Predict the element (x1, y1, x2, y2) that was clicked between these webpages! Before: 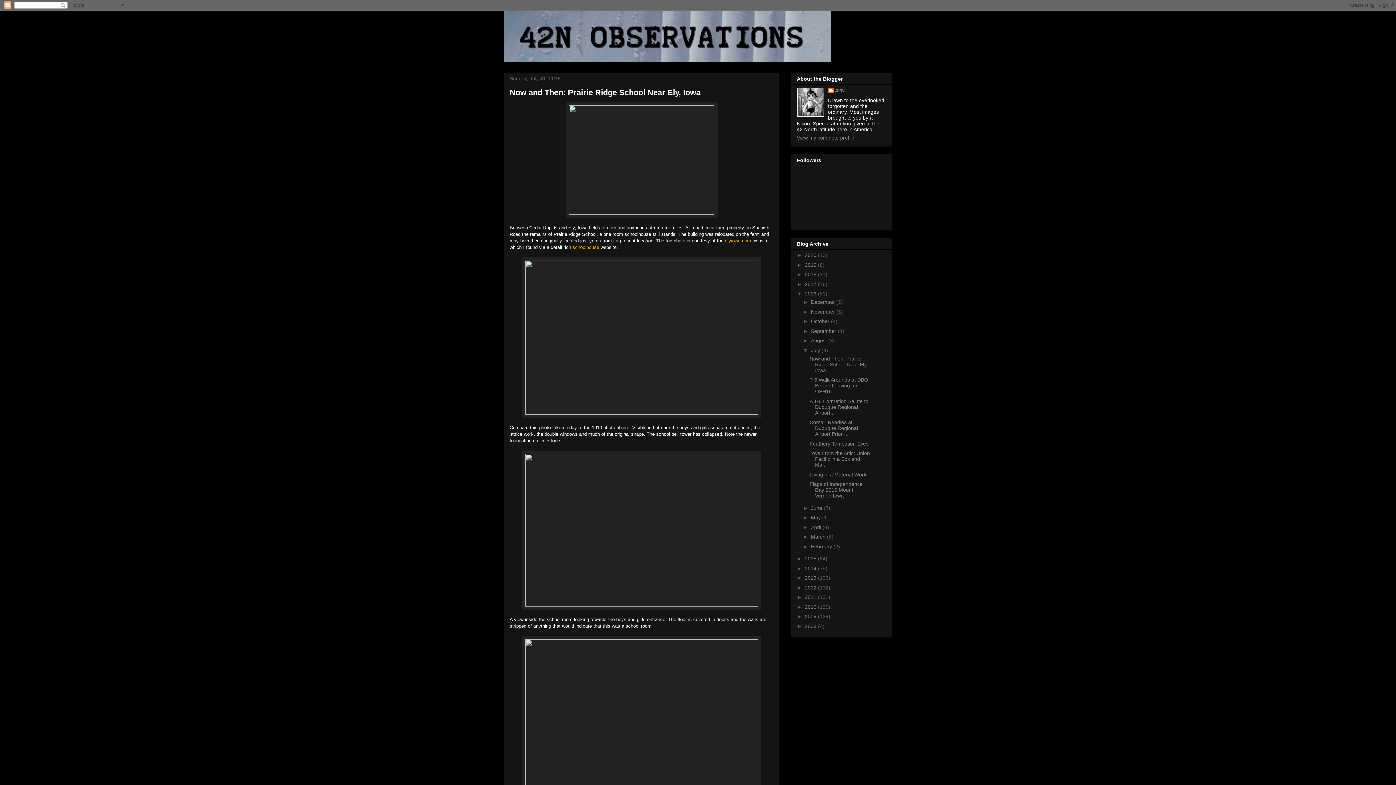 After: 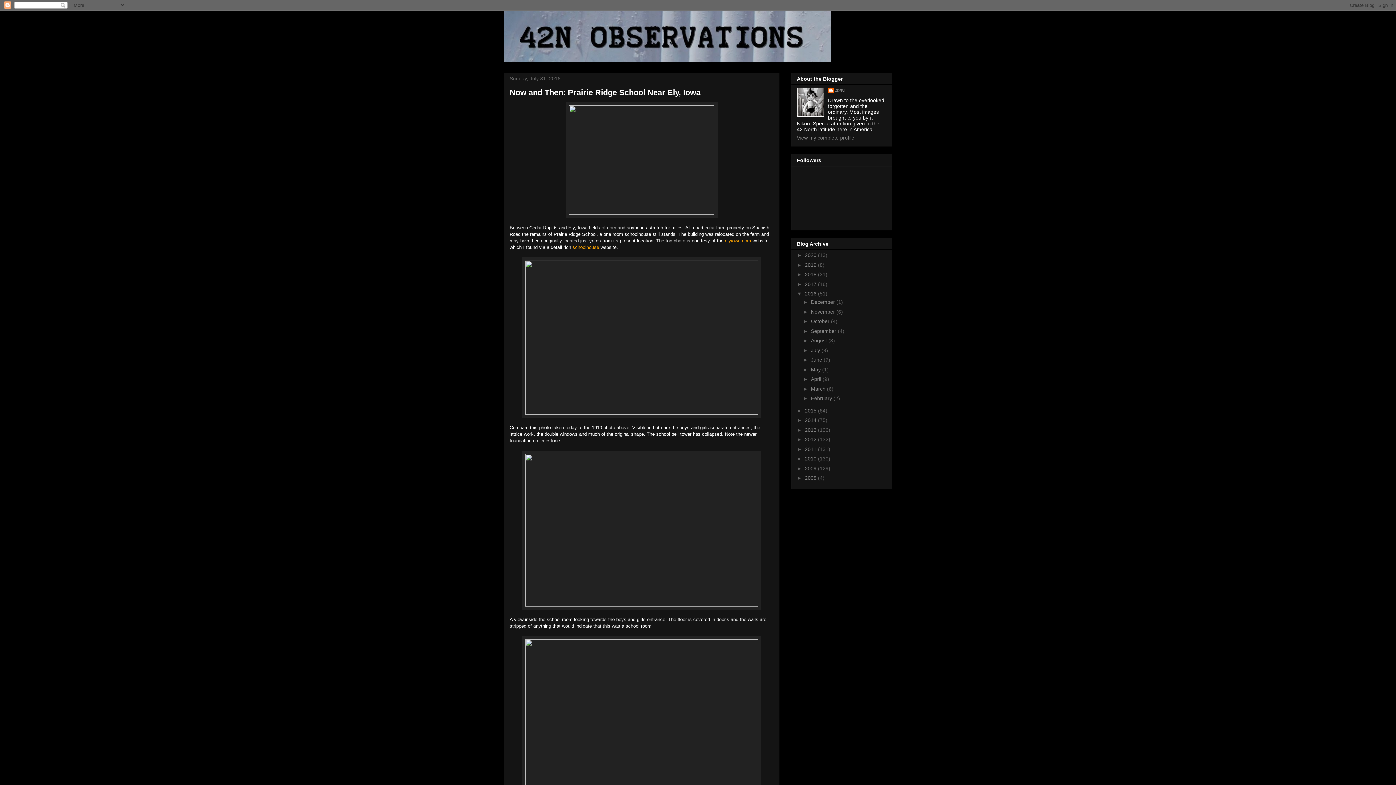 Action: label: ▼   bbox: (803, 347, 811, 353)